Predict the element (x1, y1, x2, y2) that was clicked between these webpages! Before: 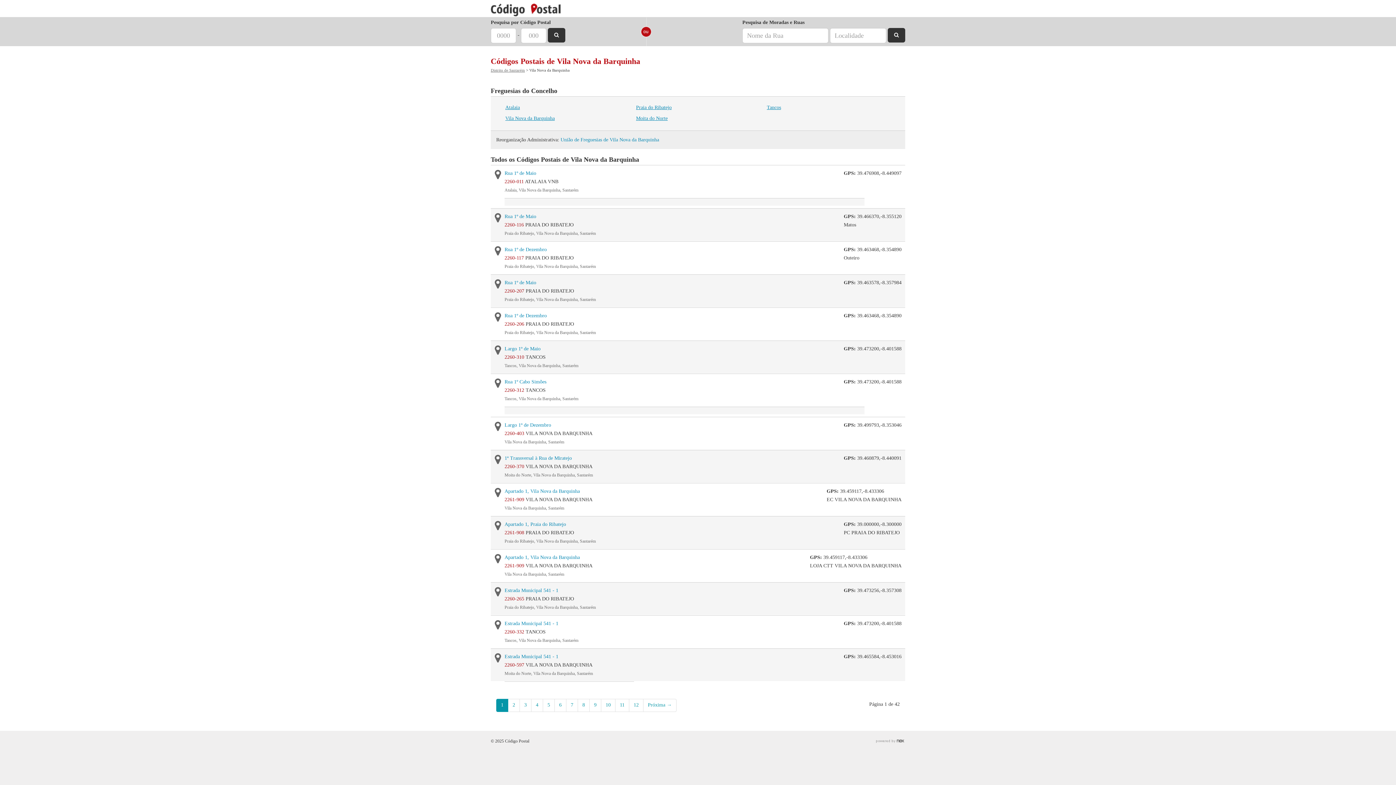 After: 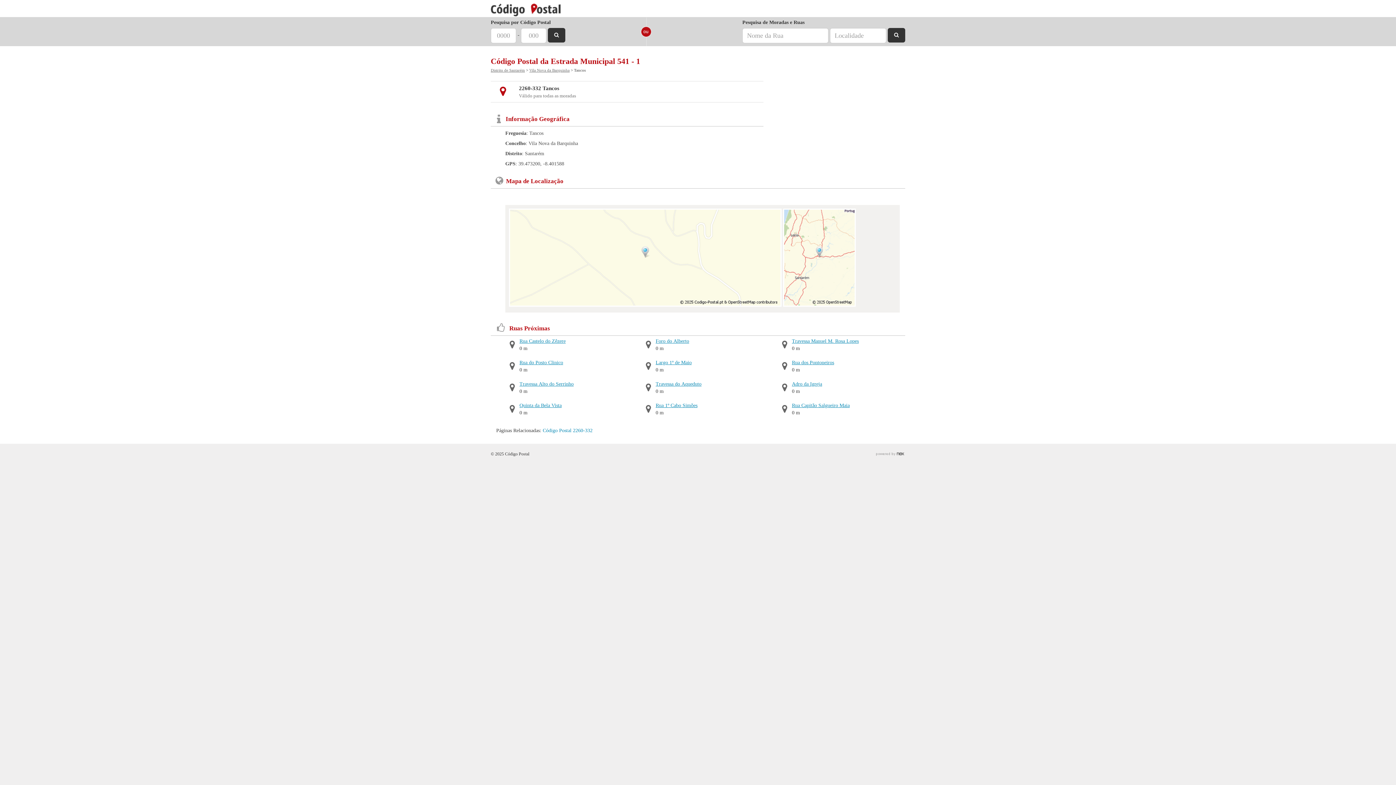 Action: label: Estrada Municipal 541 - 1 bbox: (504, 621, 558, 626)